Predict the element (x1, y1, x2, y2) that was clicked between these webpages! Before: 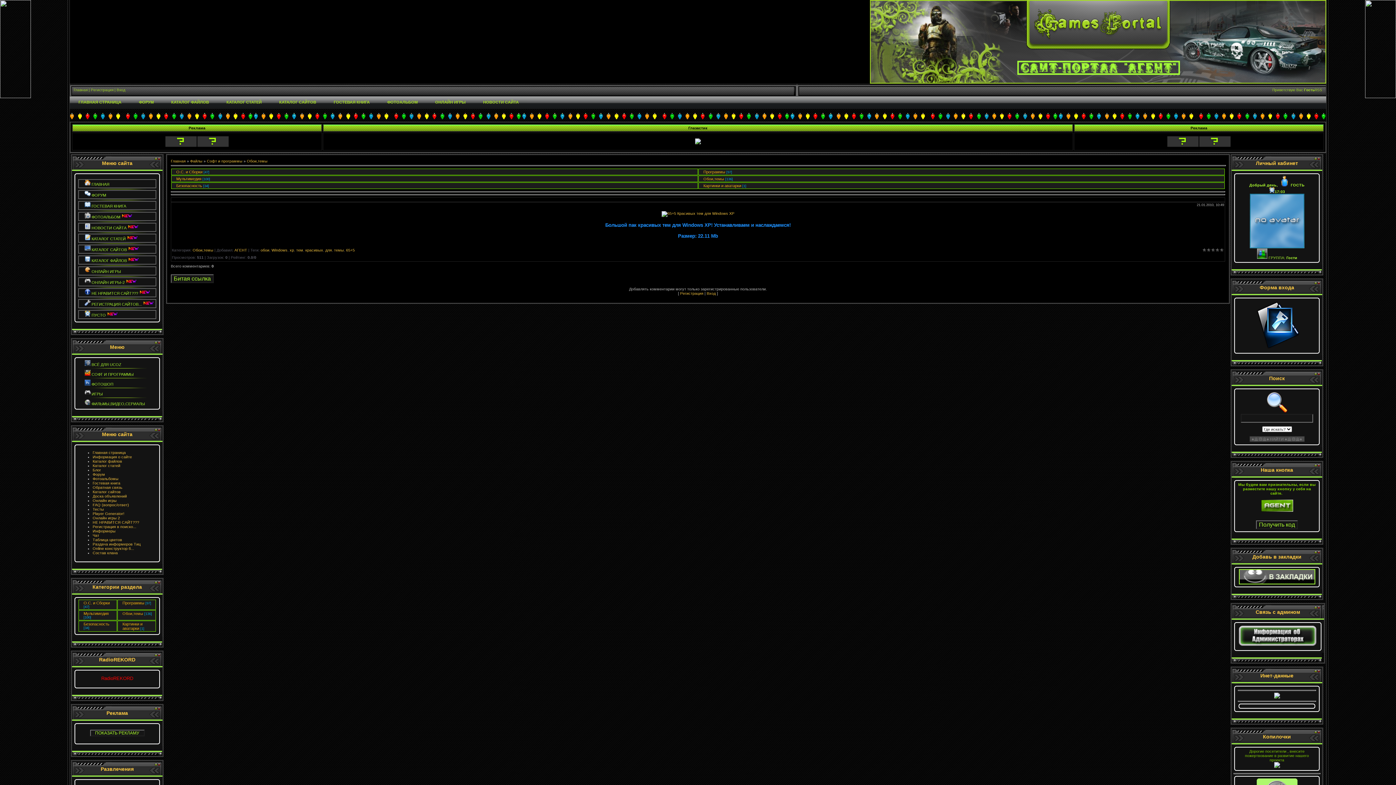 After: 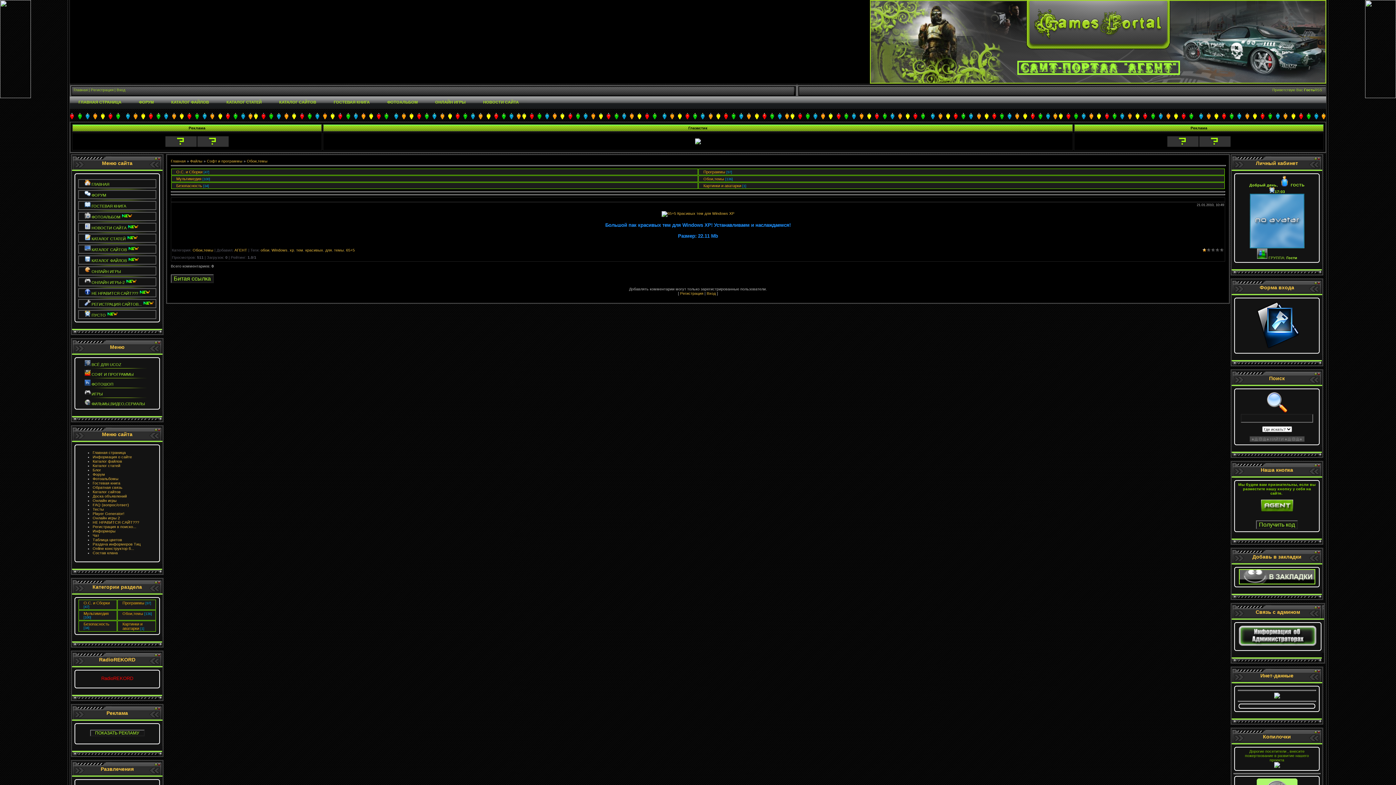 Action: bbox: (1202, 247, 1206, 252) label: 1